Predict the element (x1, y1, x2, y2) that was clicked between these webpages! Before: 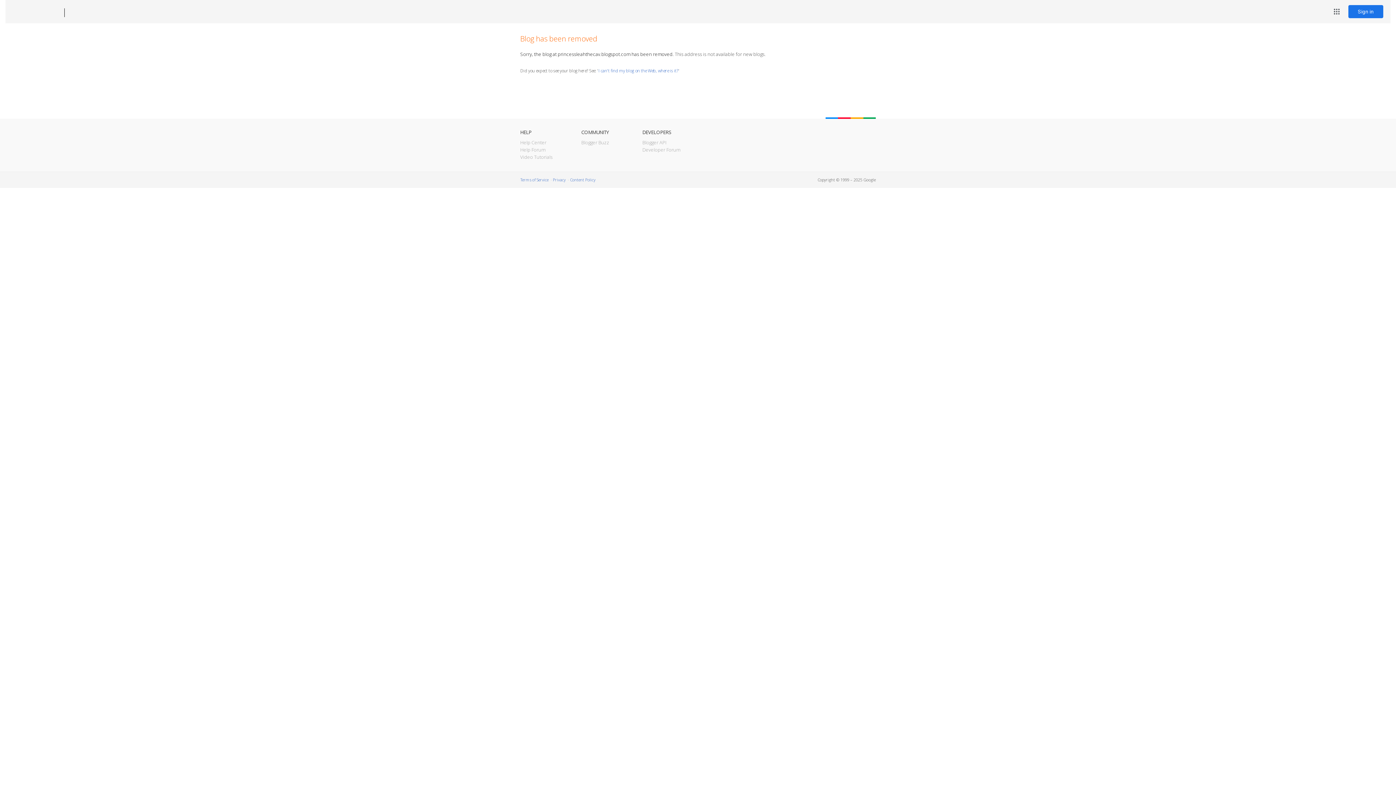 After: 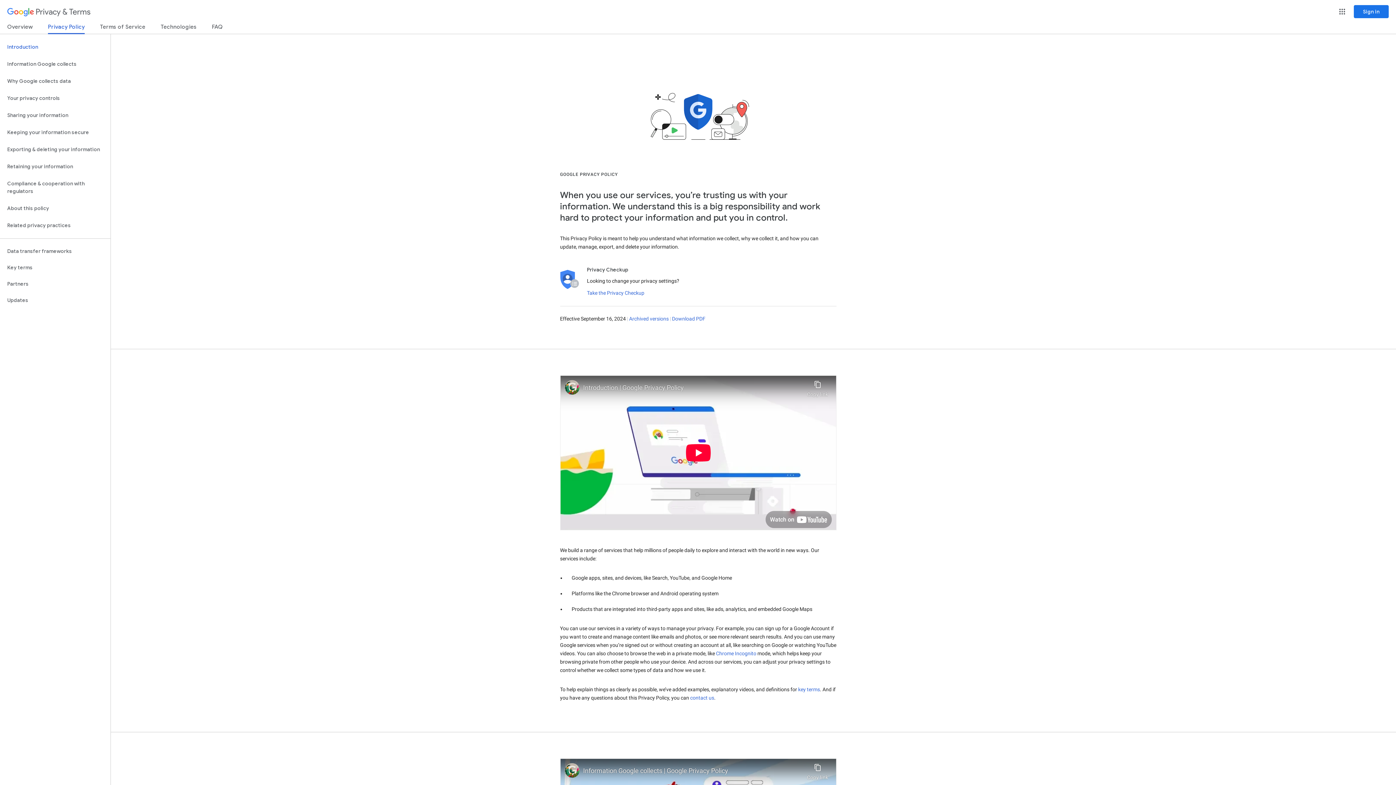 Action: label: Privacy bbox: (553, 177, 565, 182)